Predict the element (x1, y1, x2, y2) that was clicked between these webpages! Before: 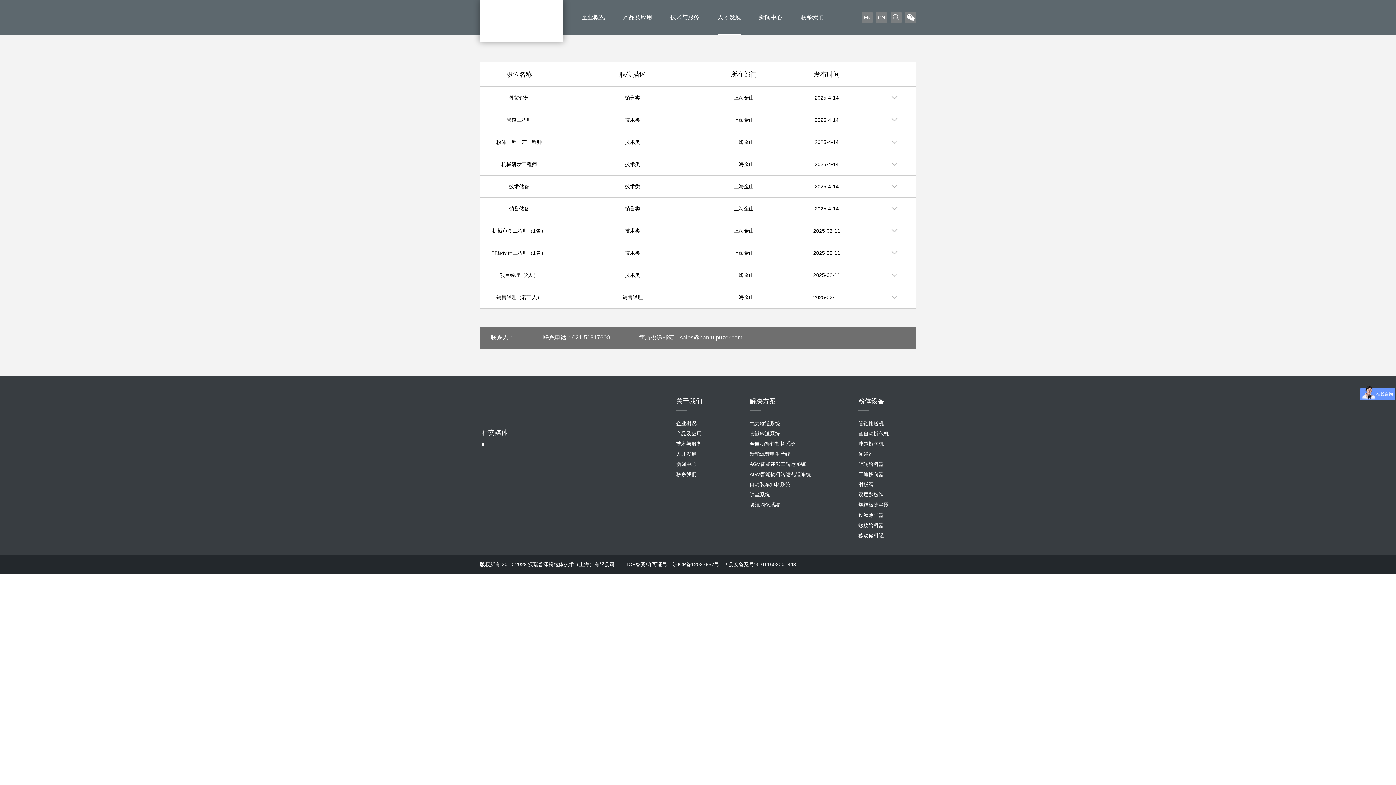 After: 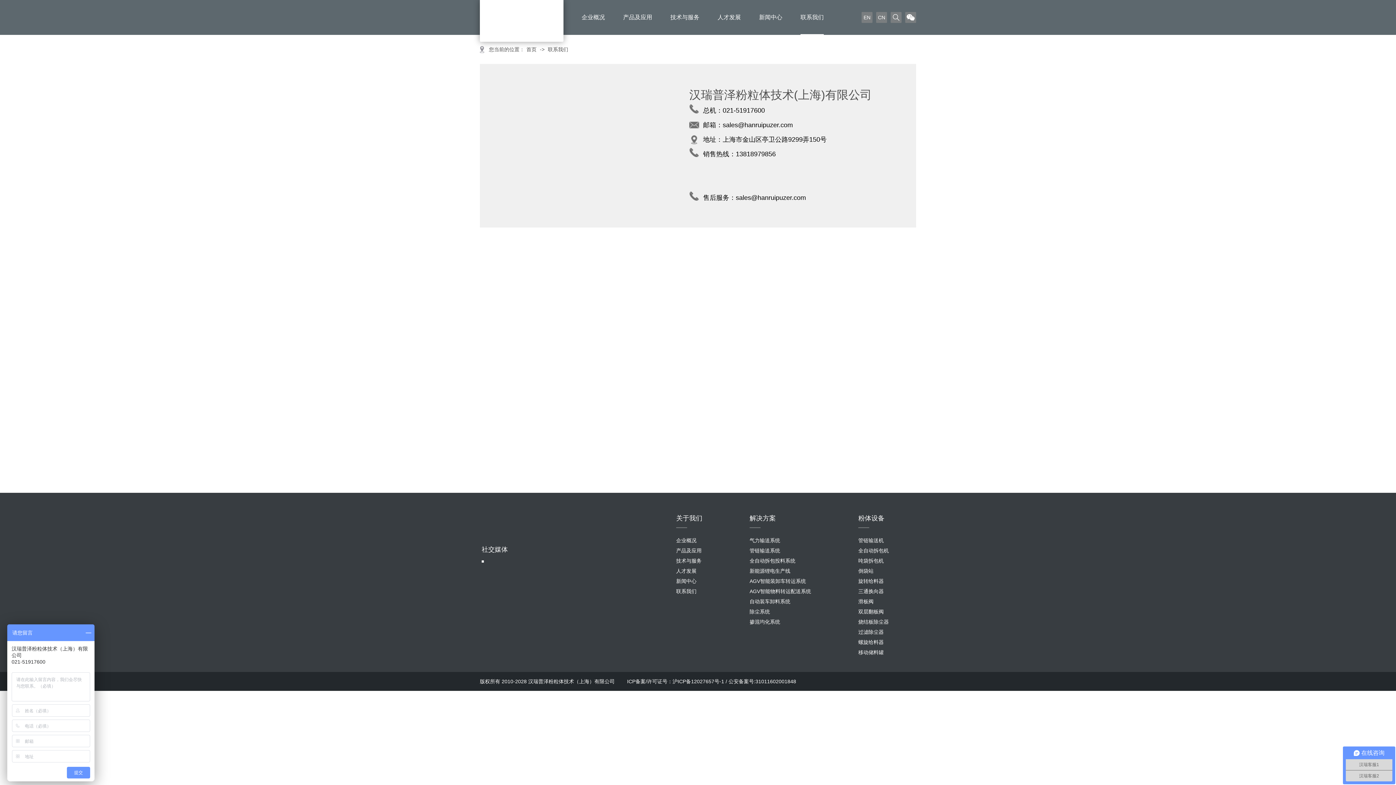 Action: bbox: (800, 0, 824, 34) label: 联系我们